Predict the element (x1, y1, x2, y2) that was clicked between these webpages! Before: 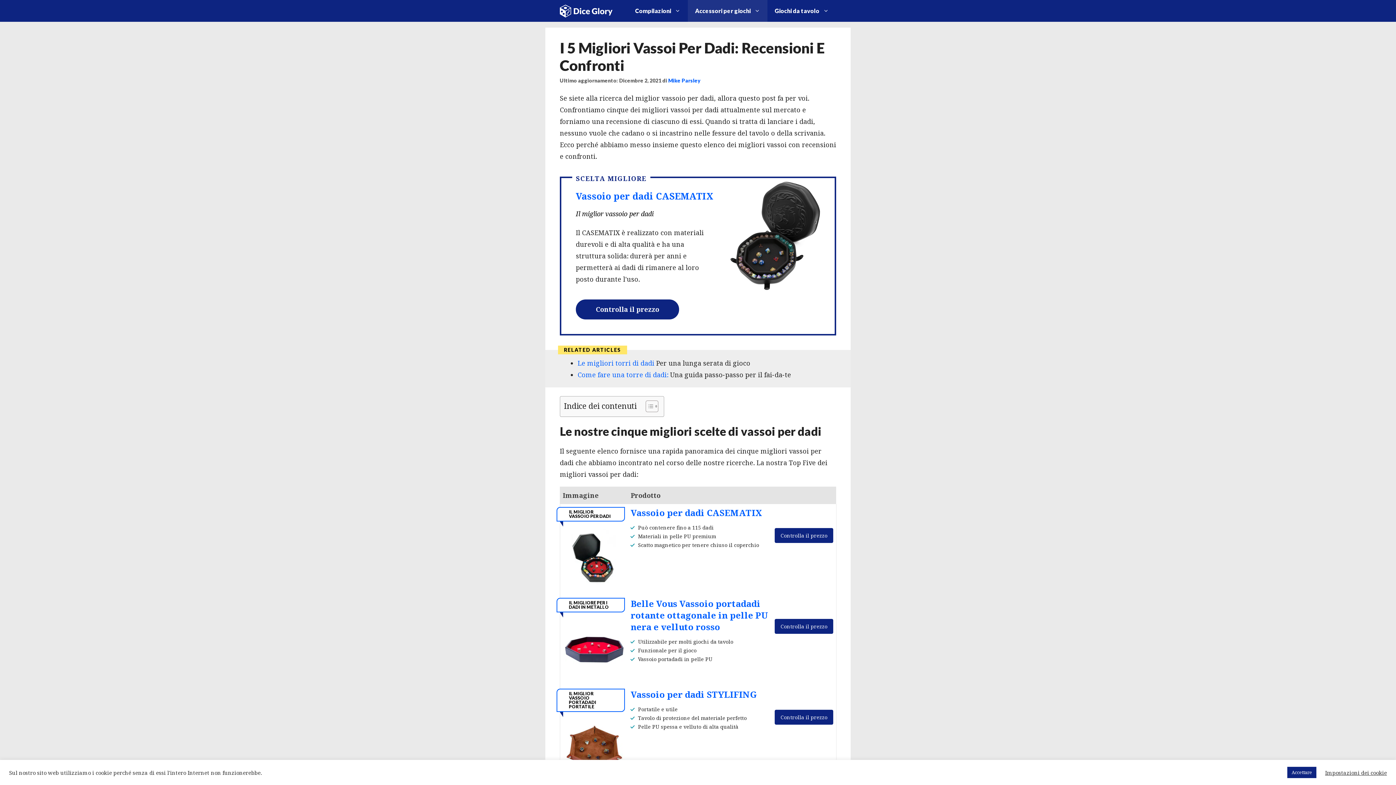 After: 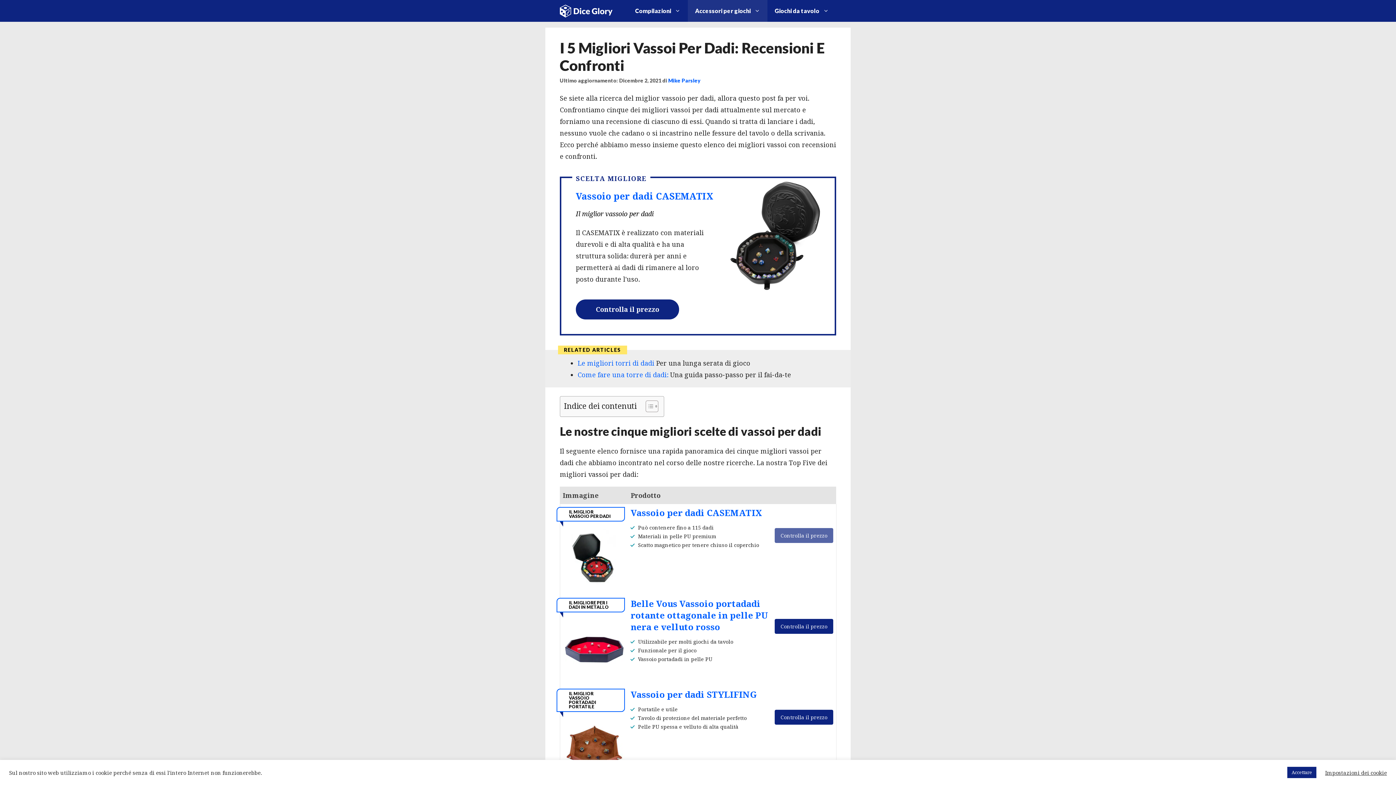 Action: label: Controlla il prezzo bbox: (774, 528, 833, 543)